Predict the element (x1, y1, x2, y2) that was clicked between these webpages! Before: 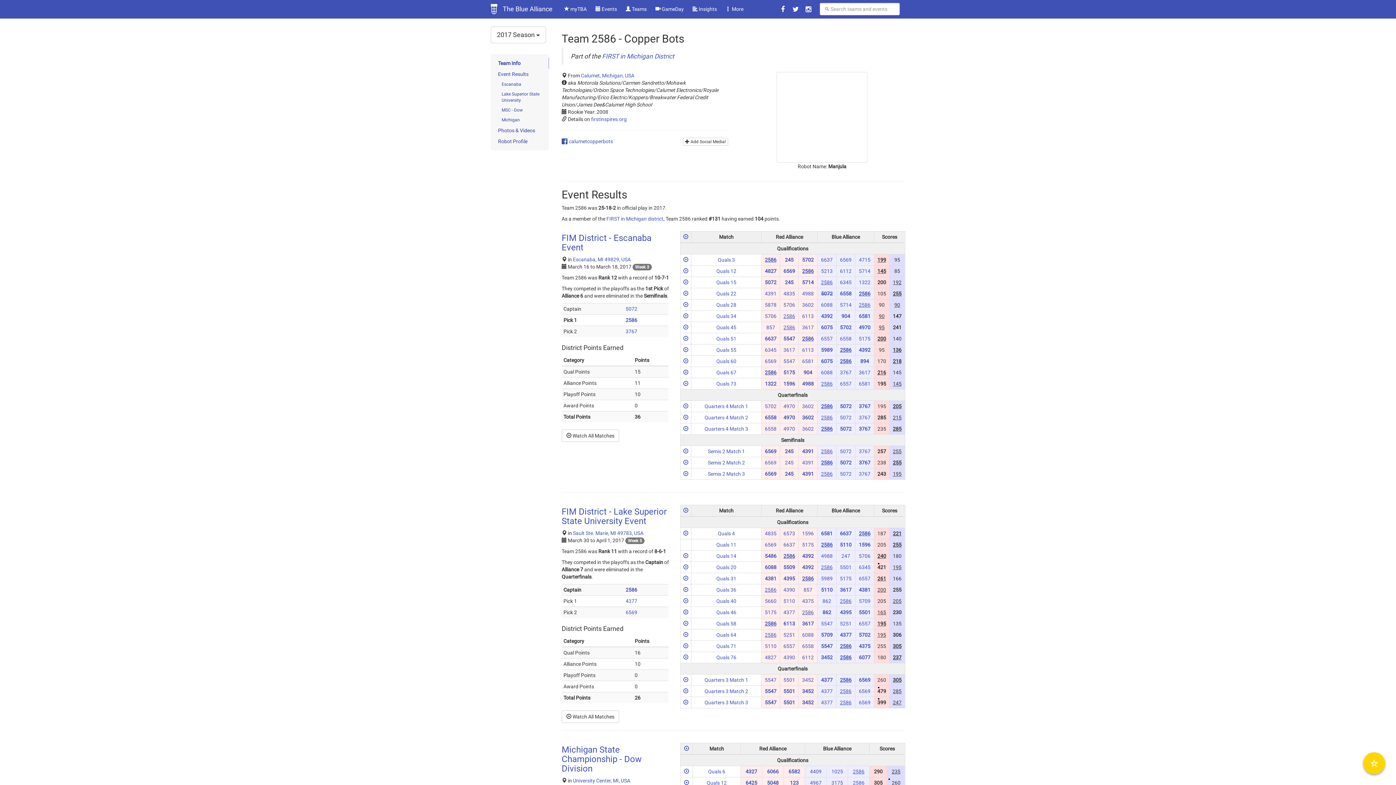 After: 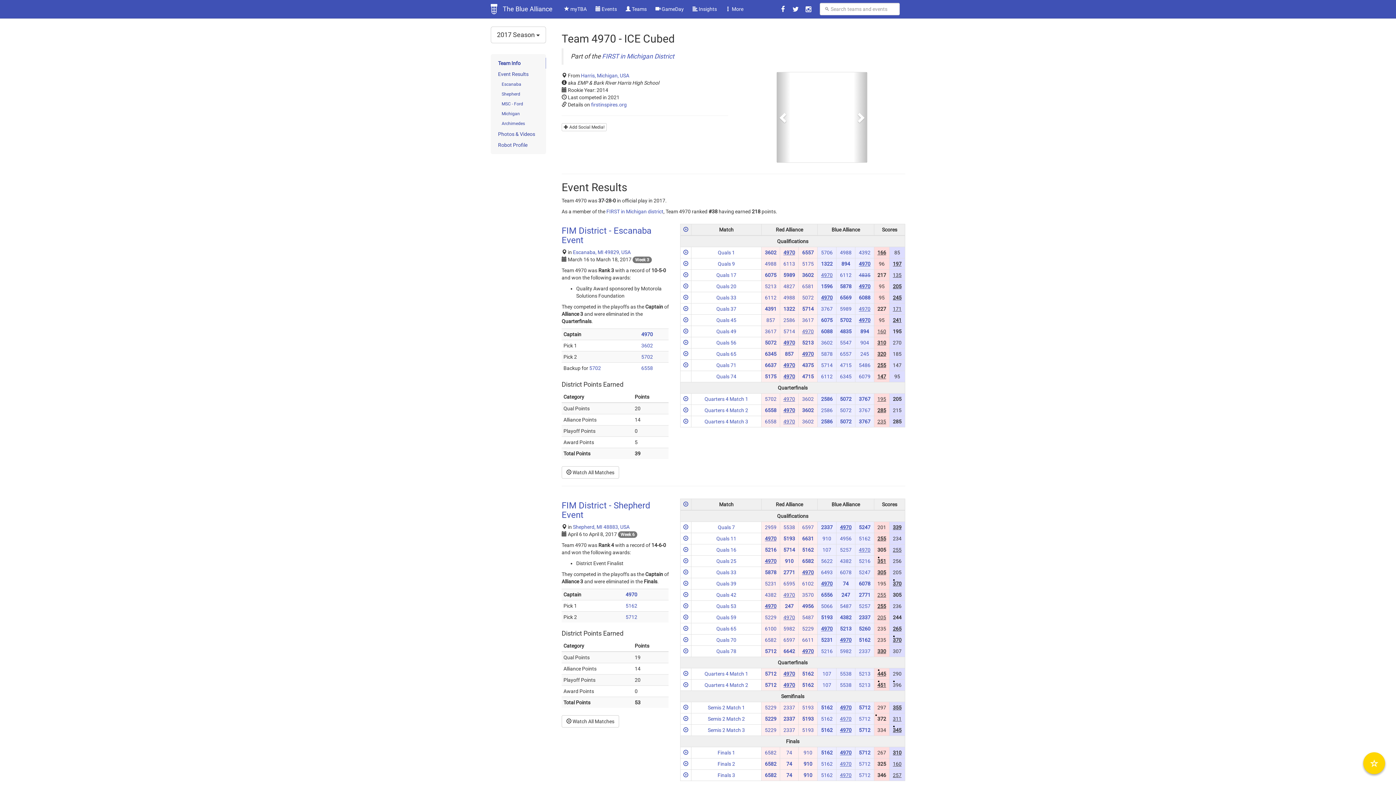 Action: bbox: (783, 426, 795, 432) label: 4970